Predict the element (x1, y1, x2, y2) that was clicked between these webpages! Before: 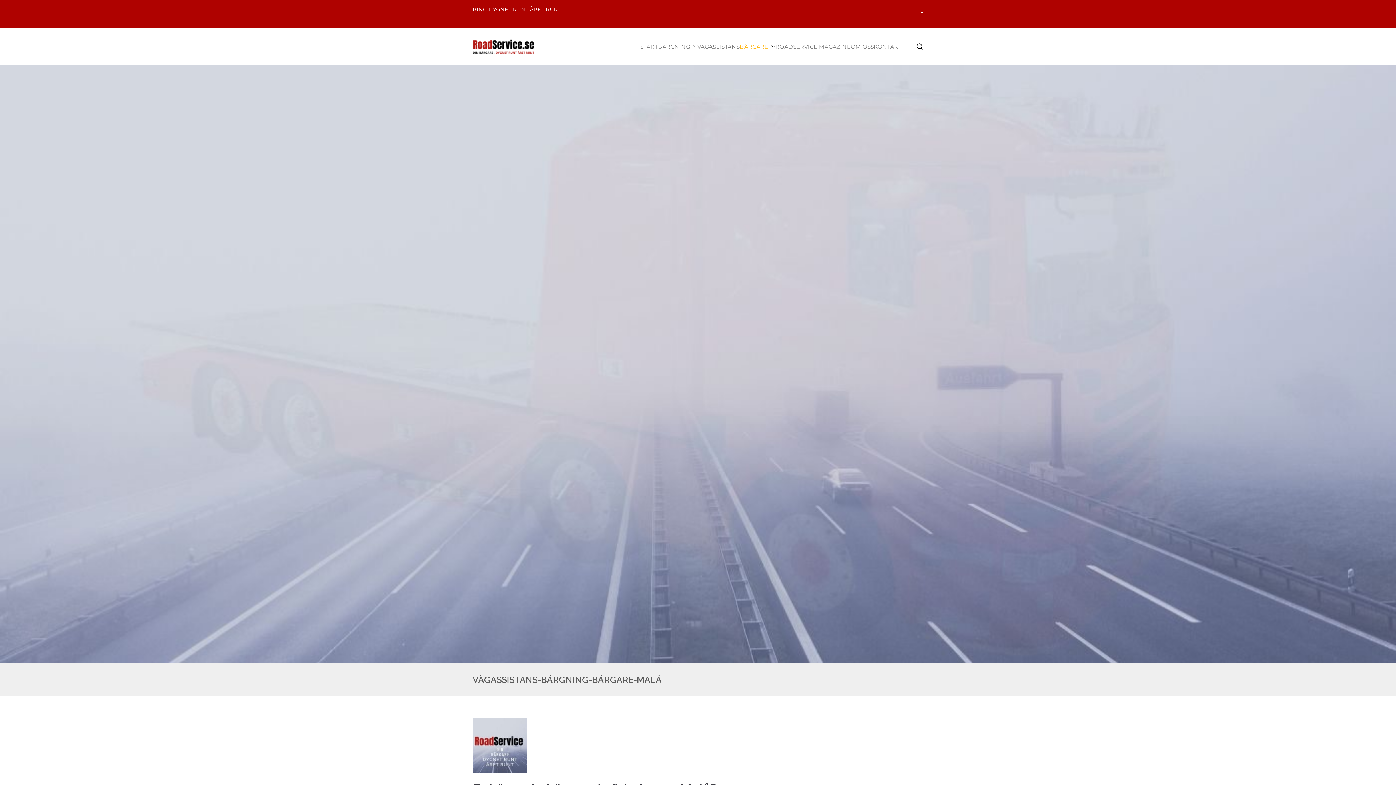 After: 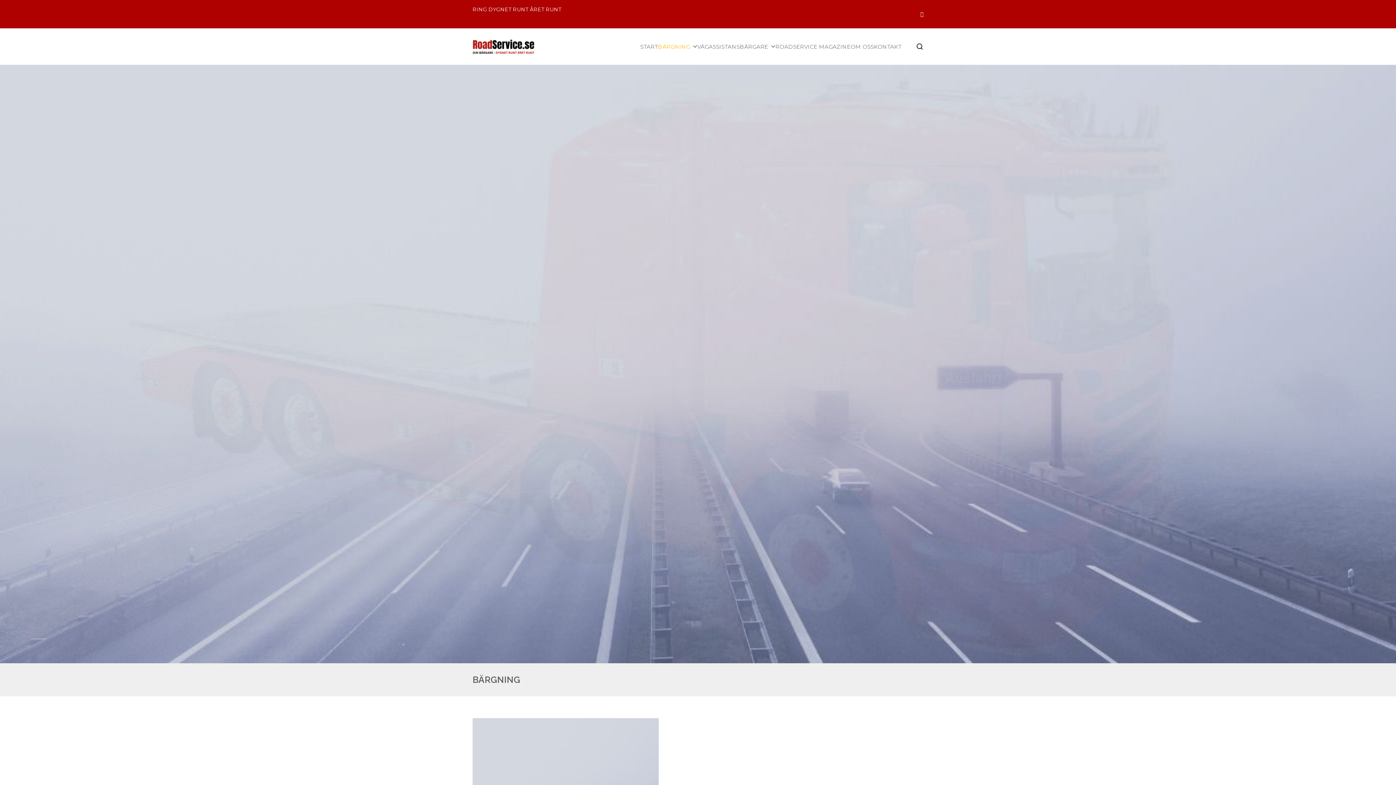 Action: bbox: (658, 41, 697, 51) label: BÄRGNING